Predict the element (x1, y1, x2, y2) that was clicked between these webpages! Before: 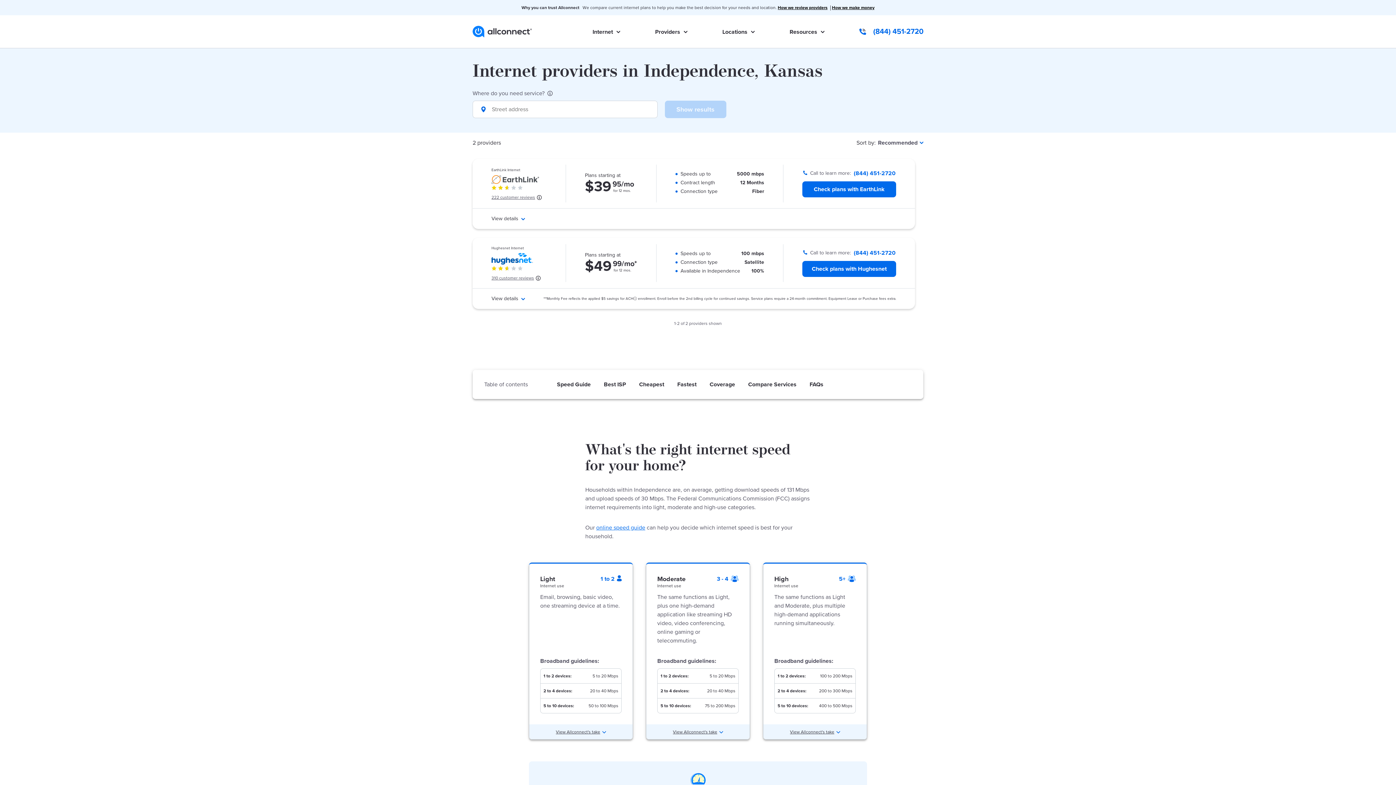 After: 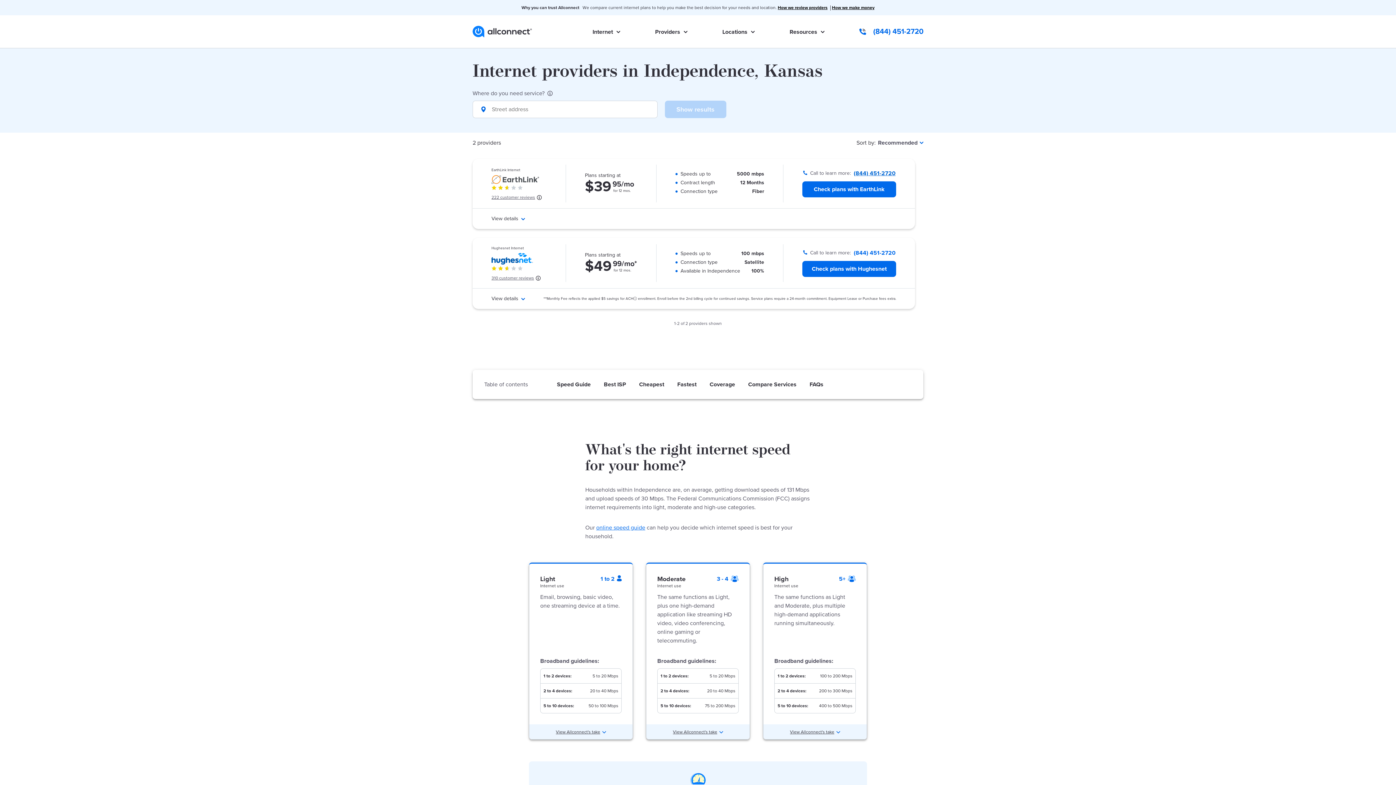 Action: label: (844) 451-2720 bbox: (854, 169, 895, 177)